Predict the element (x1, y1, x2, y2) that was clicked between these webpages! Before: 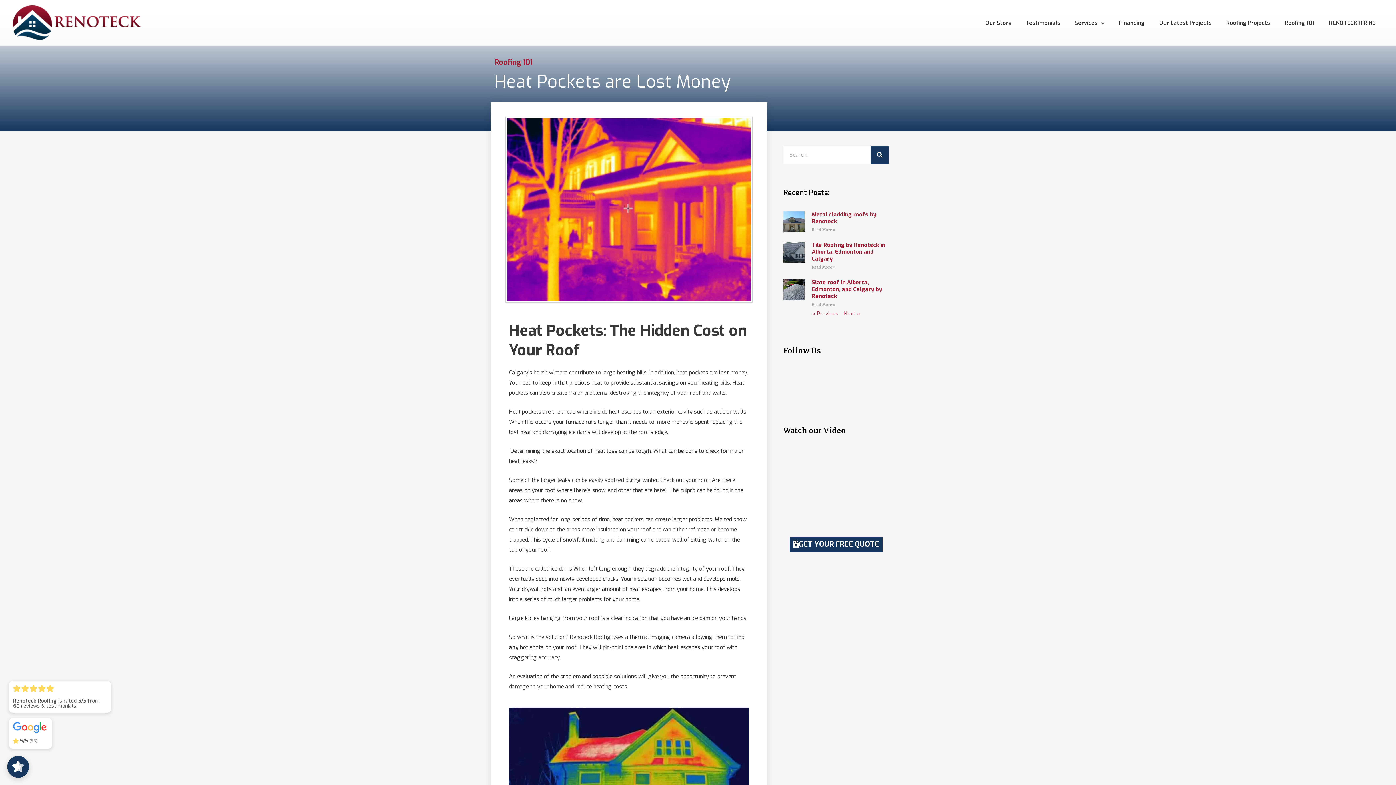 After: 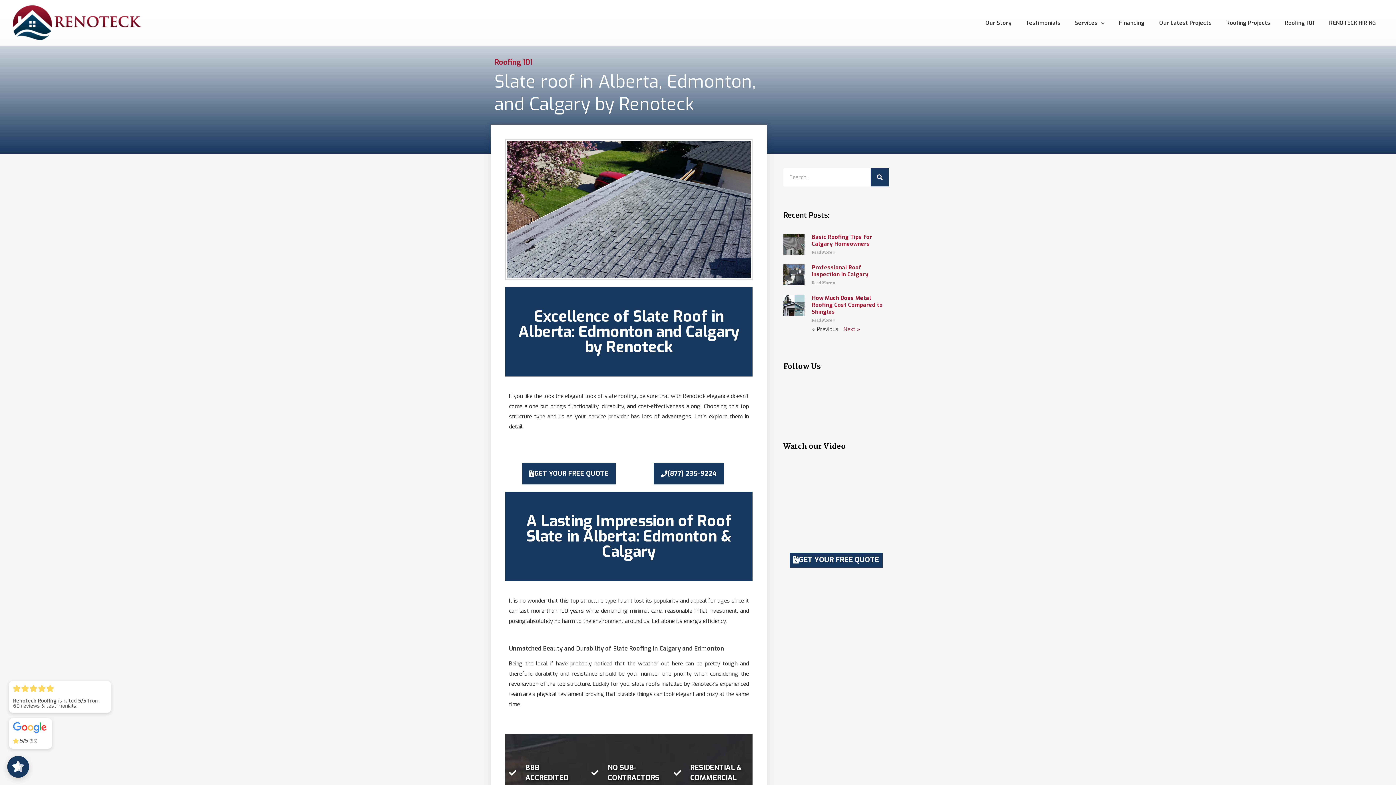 Action: bbox: (783, 279, 804, 309)